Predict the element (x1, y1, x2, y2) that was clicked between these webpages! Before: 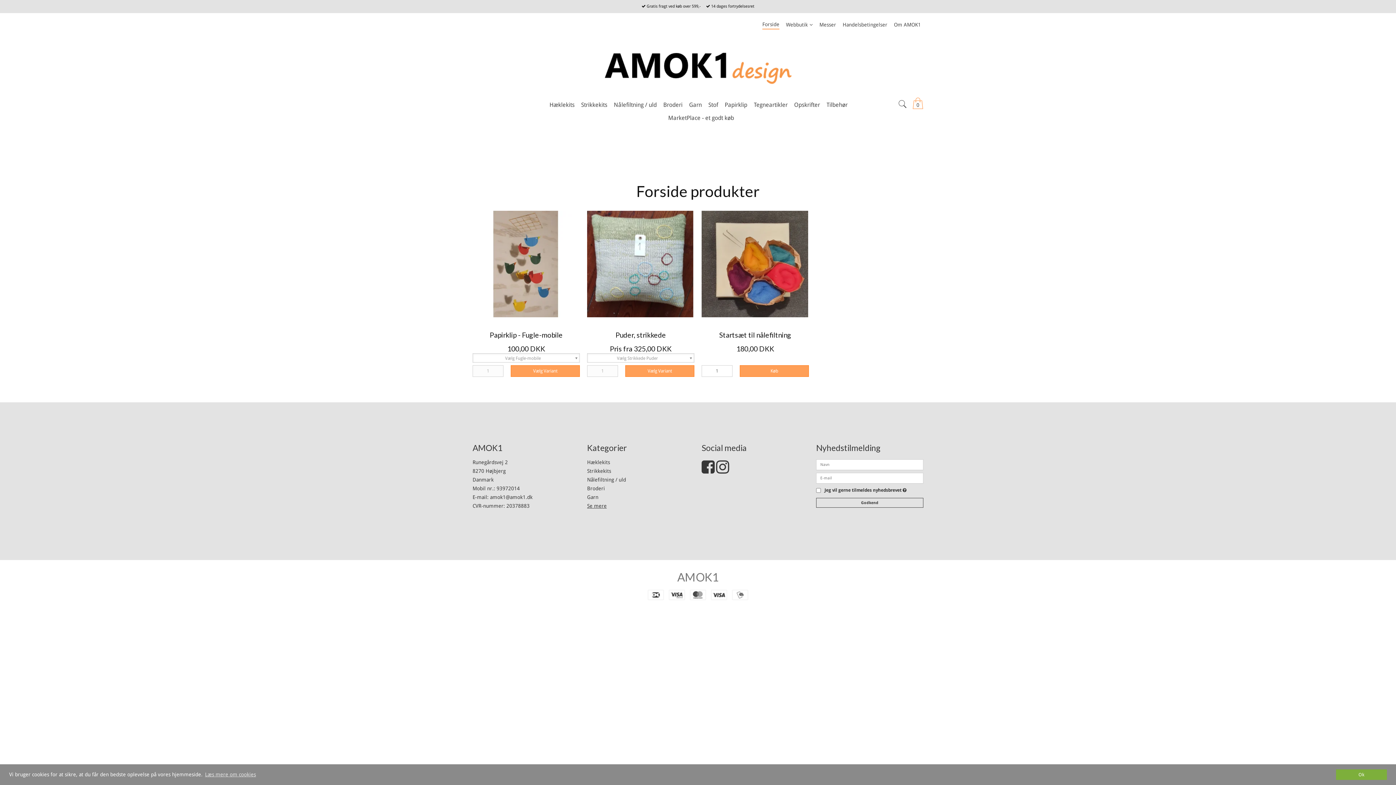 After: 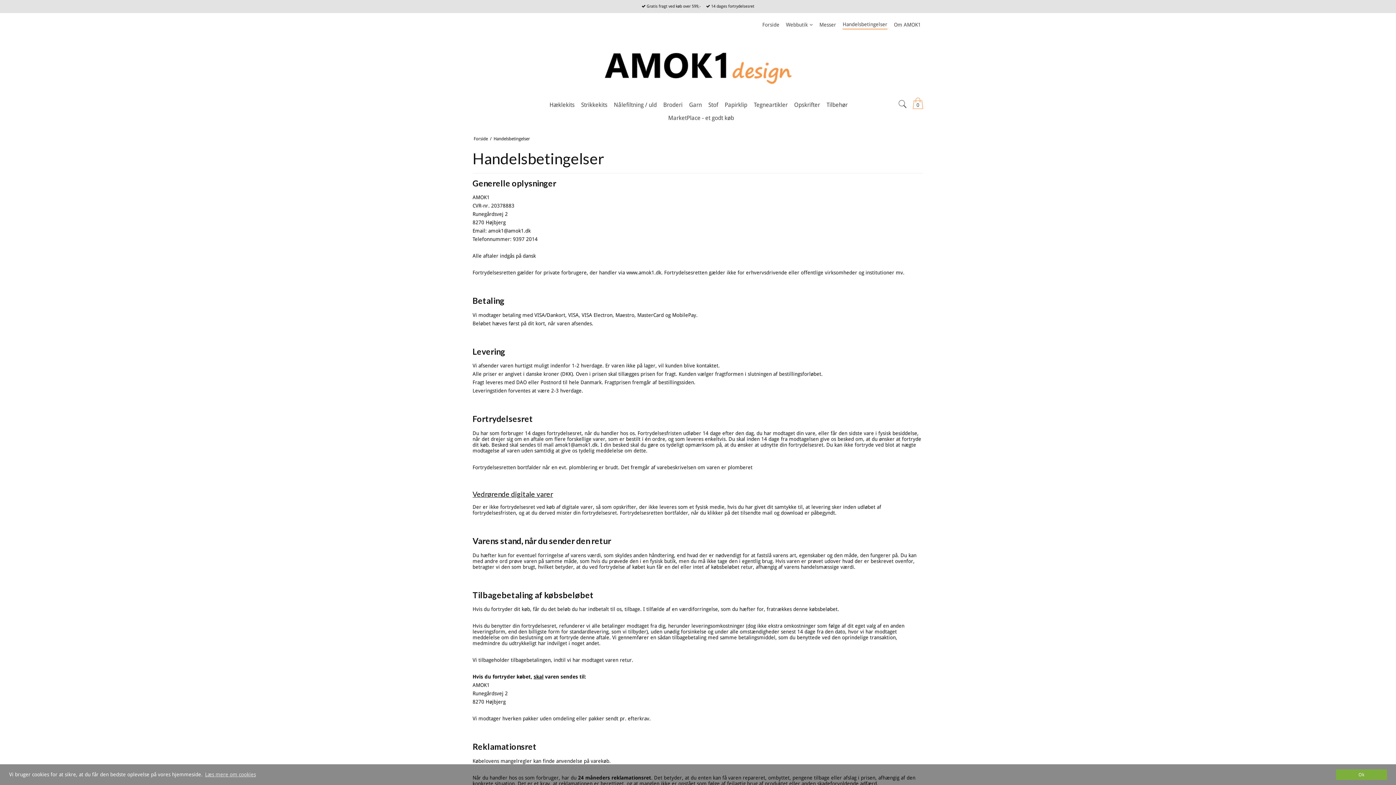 Action: label: Handelsbetingelser bbox: (842, 18, 887, 31)